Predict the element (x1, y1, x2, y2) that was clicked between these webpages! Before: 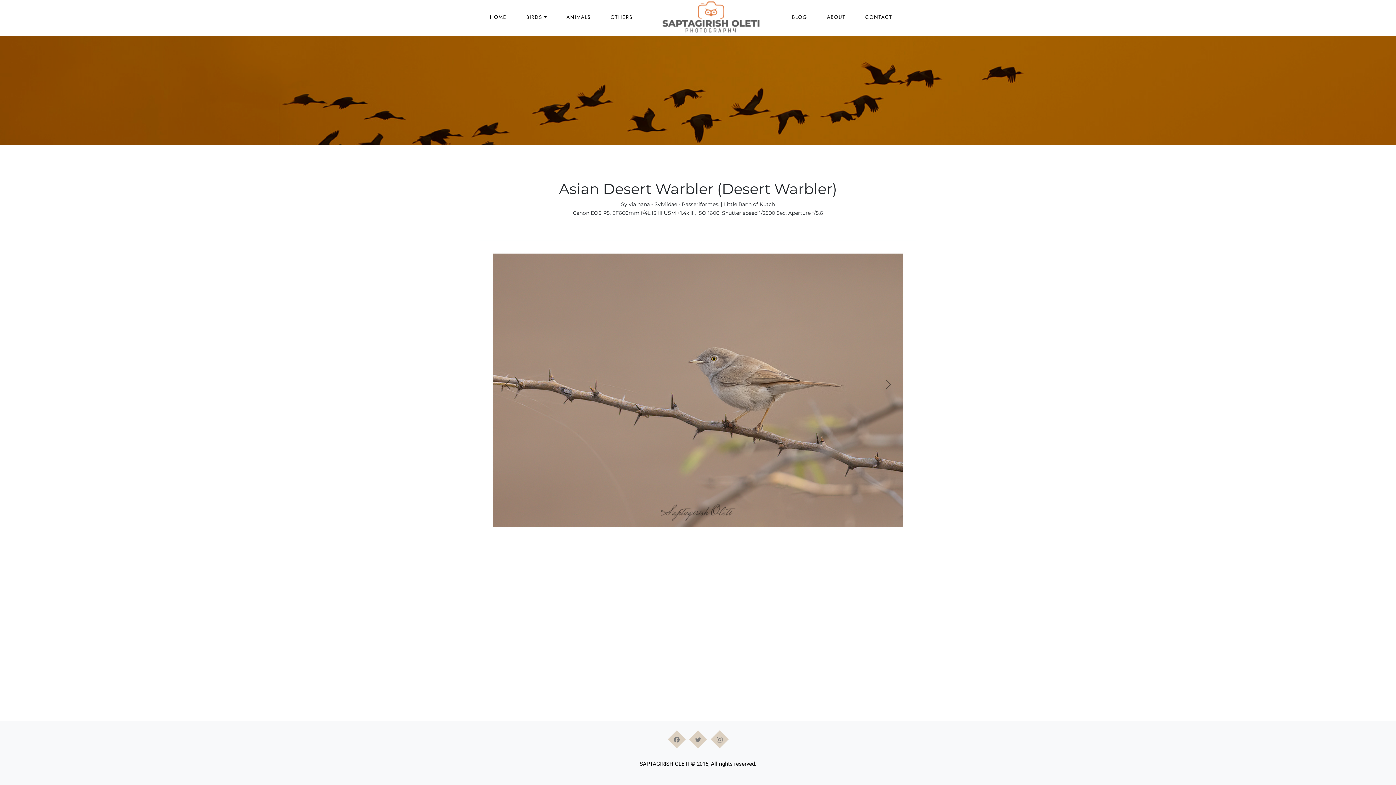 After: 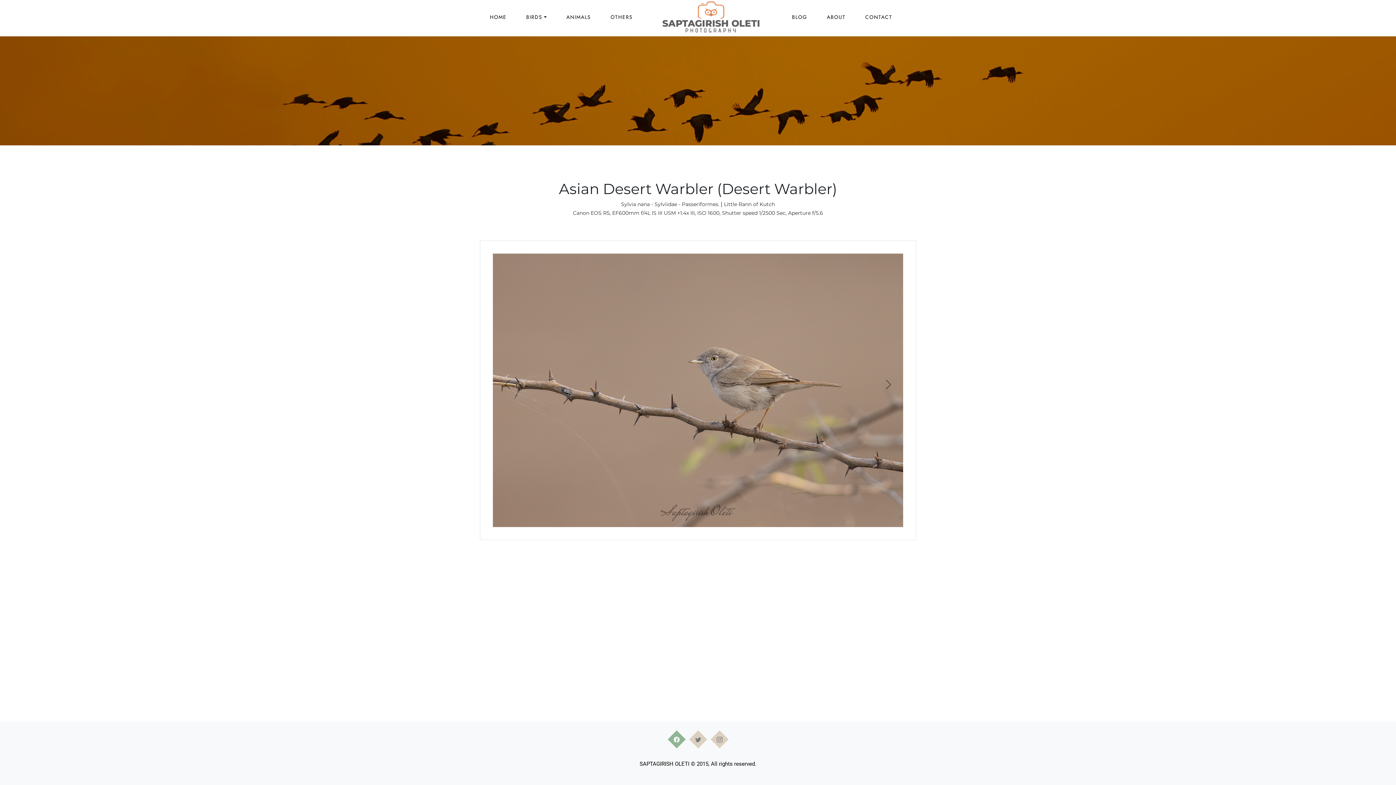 Action: label:   bbox: (666, 735, 688, 742)